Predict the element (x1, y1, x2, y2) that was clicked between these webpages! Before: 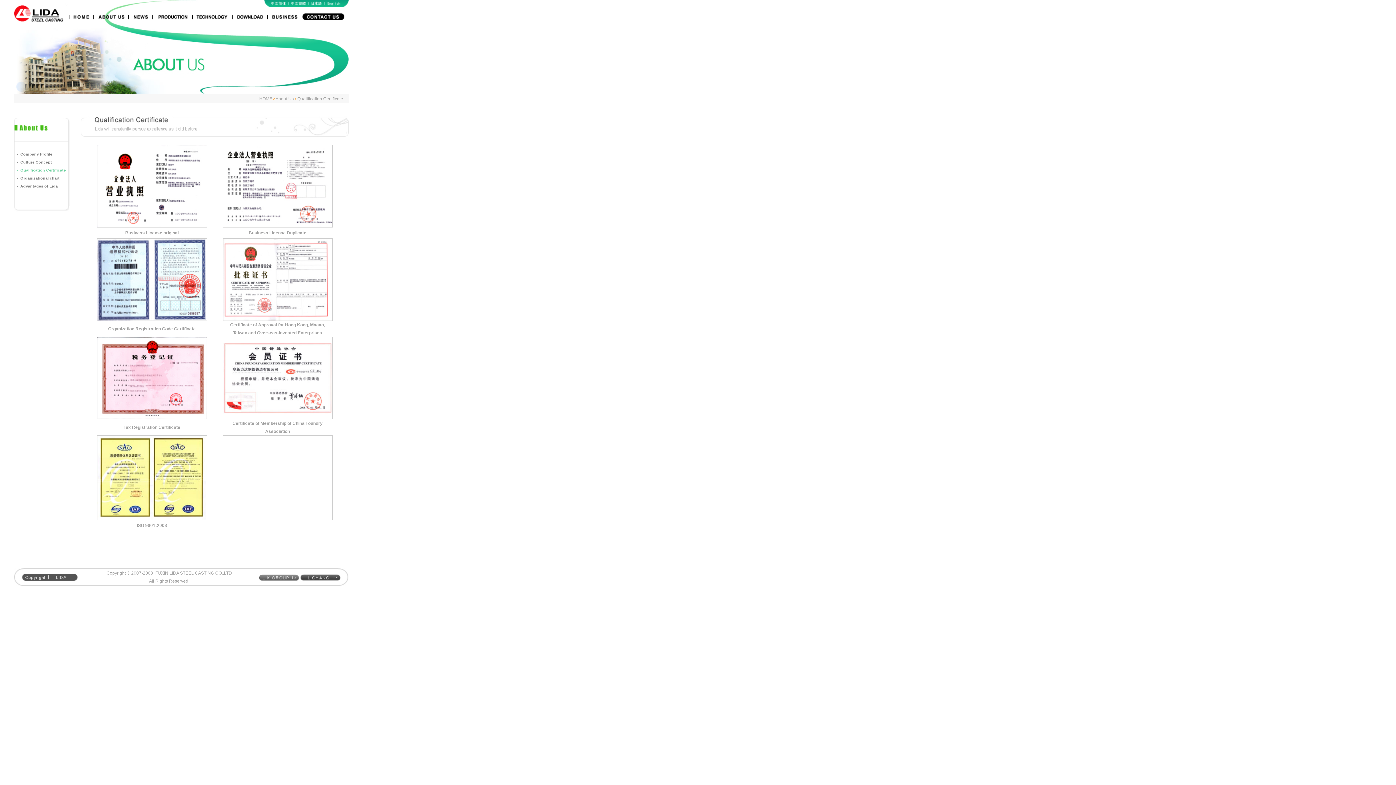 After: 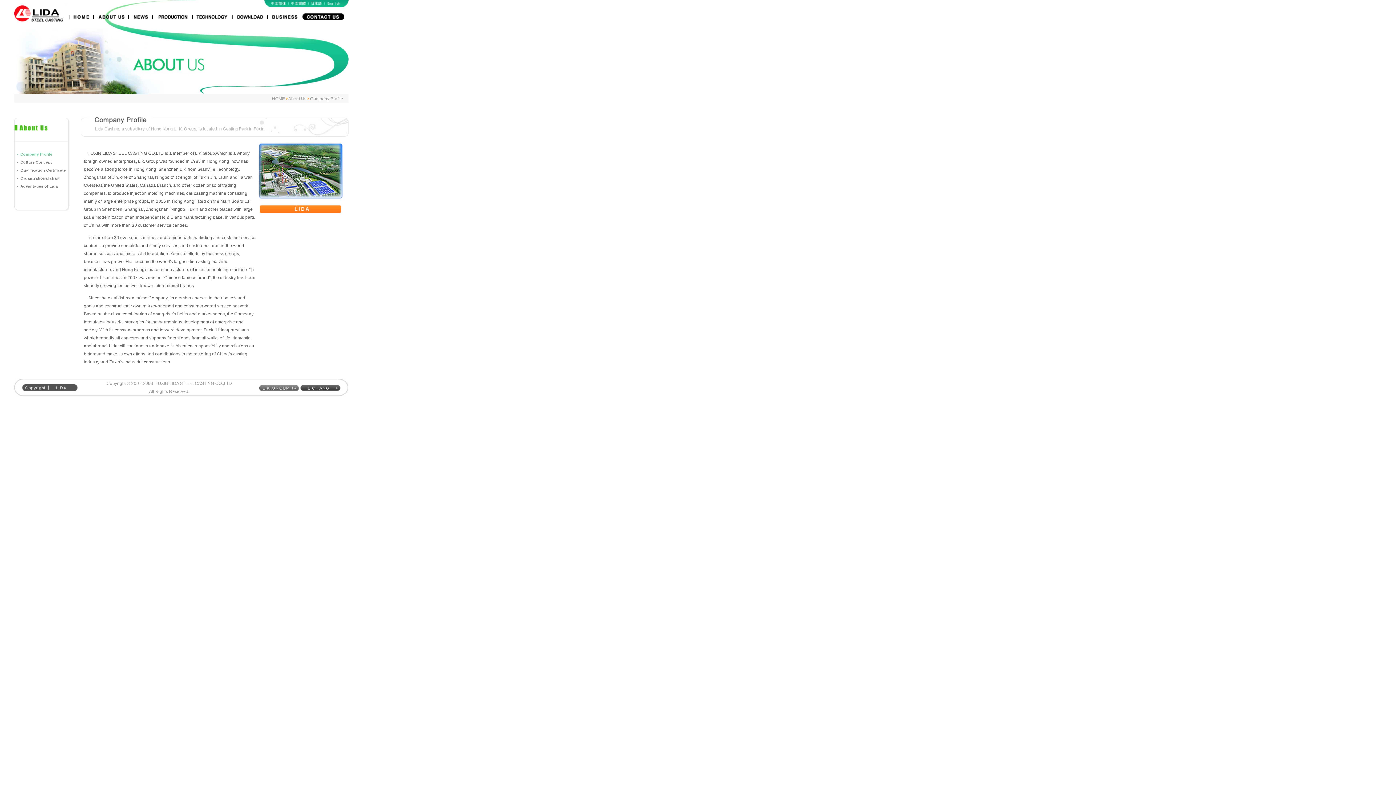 Action: bbox: (275, 96, 293, 101) label: About Us